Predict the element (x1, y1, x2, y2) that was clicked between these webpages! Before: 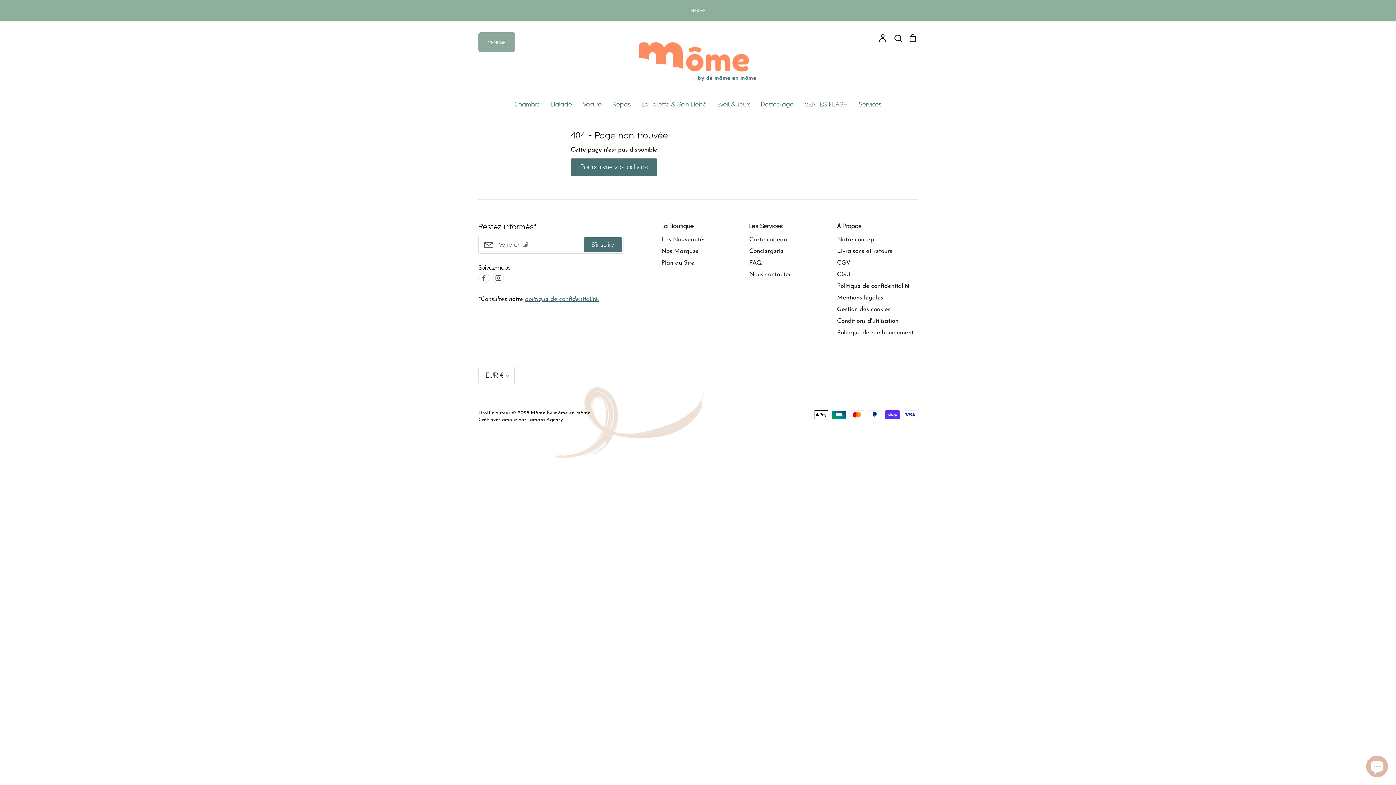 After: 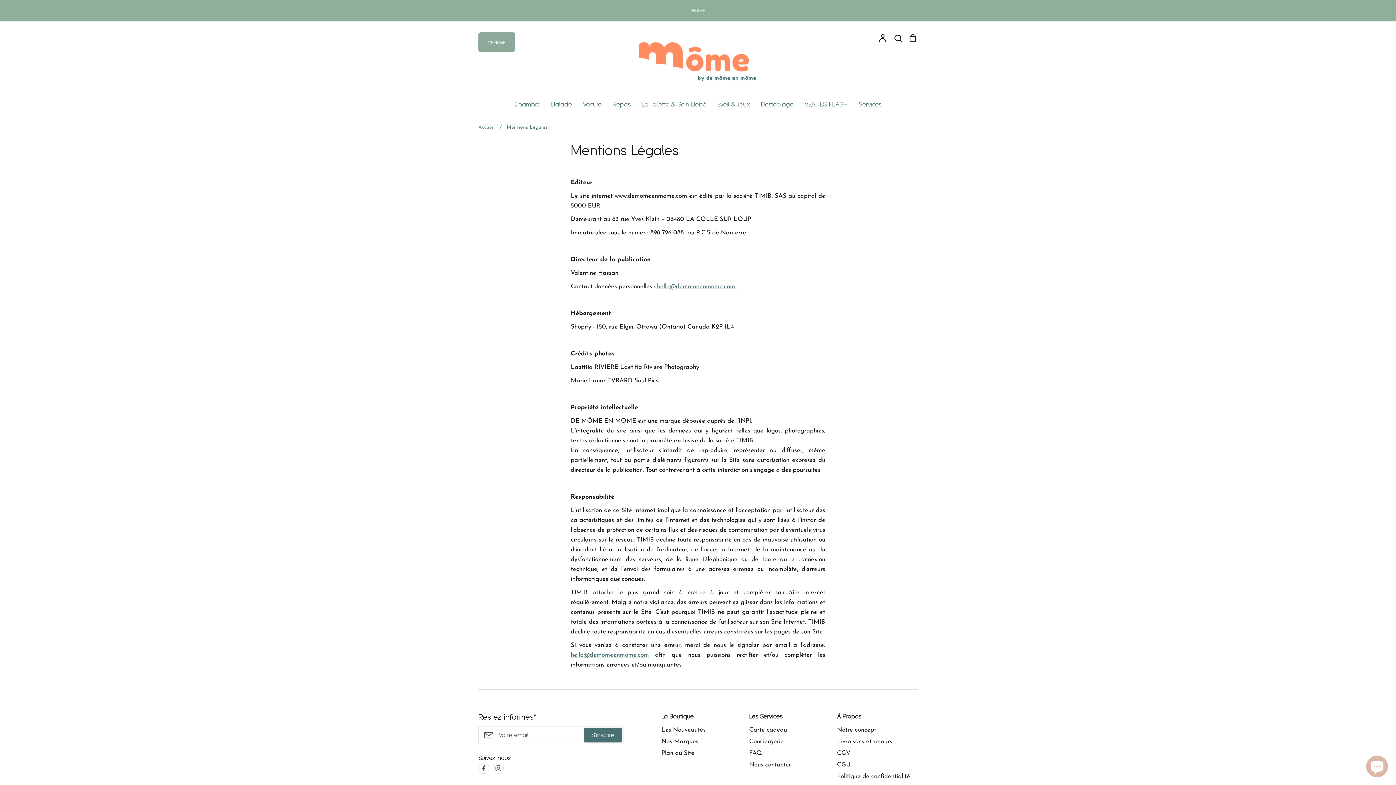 Action: bbox: (837, 293, 883, 302) label: Mentions légales